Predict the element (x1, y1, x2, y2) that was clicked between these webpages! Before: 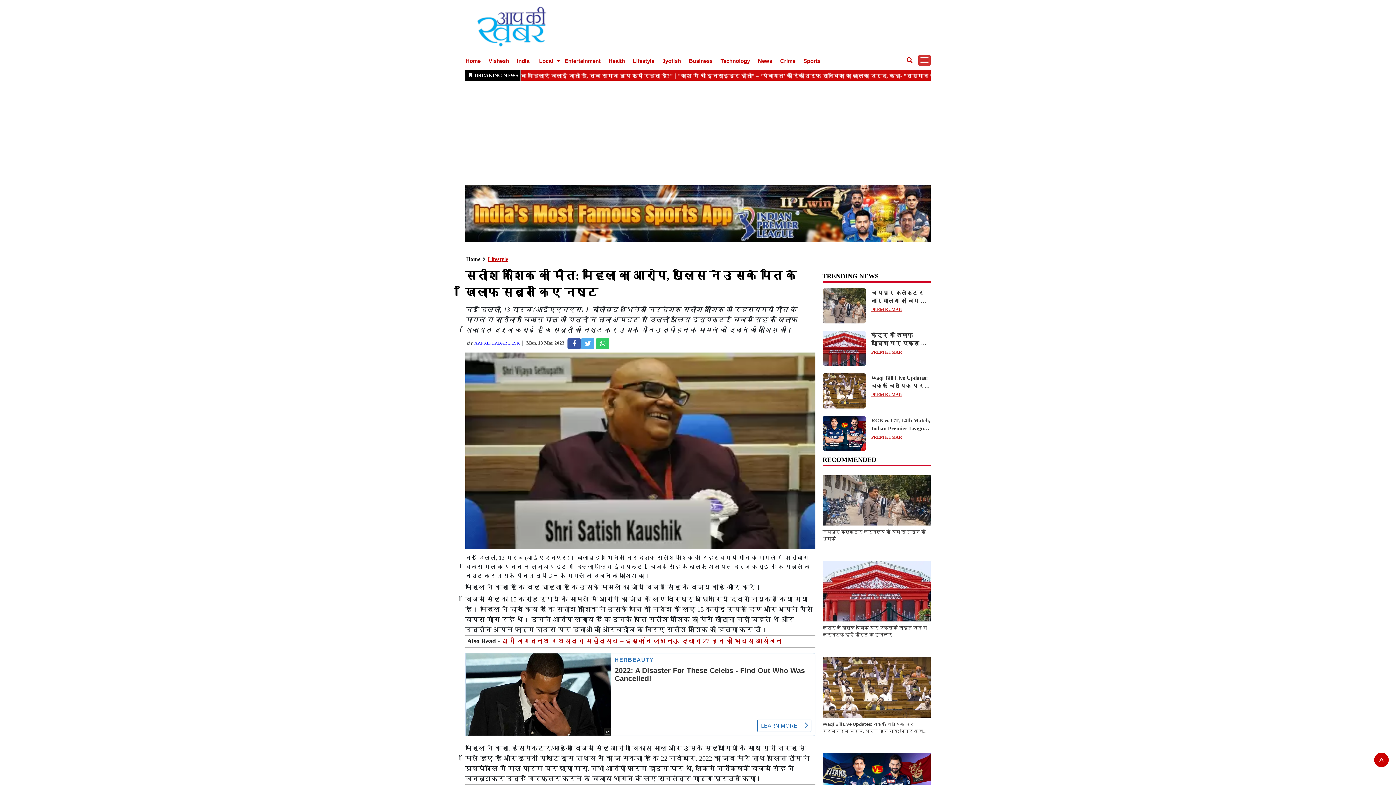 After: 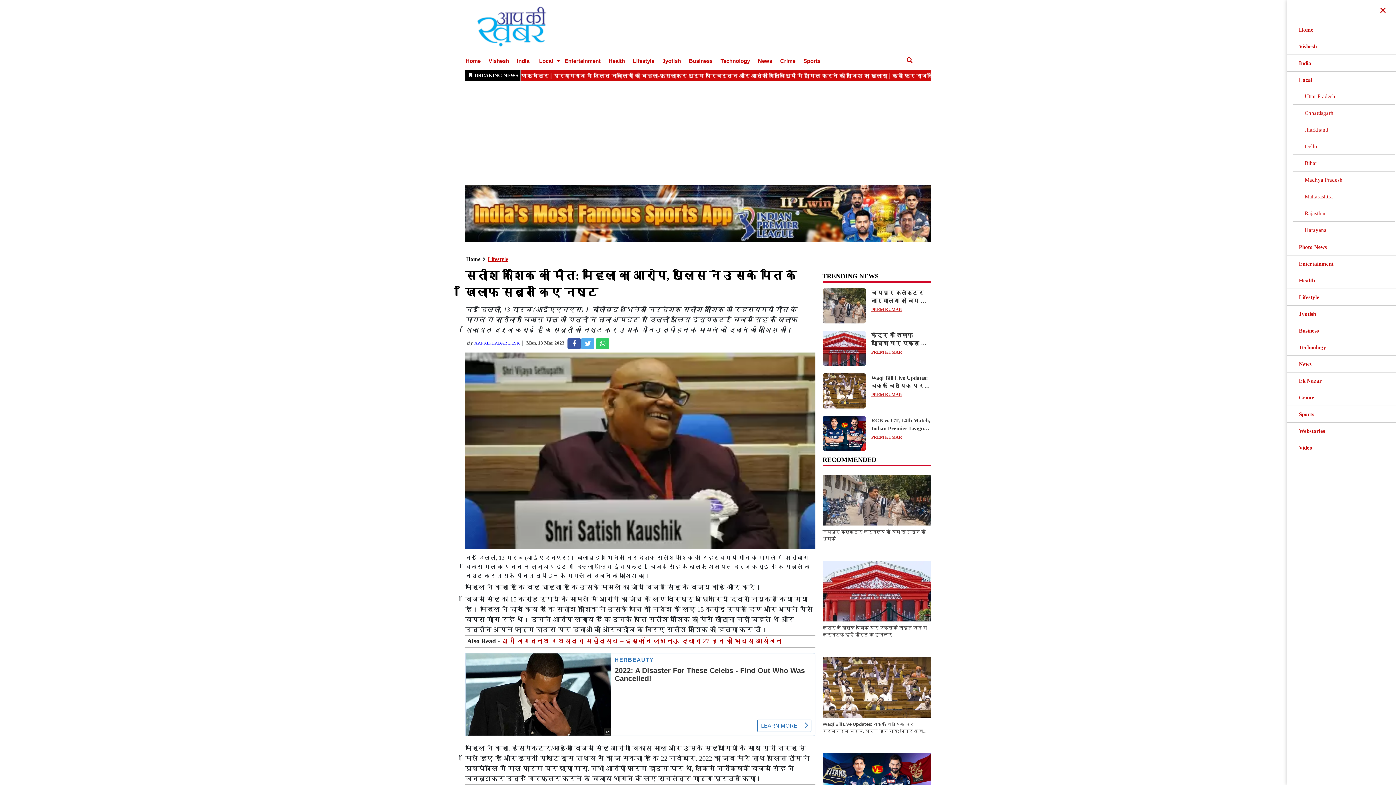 Action: bbox: (918, 54, 930, 65)